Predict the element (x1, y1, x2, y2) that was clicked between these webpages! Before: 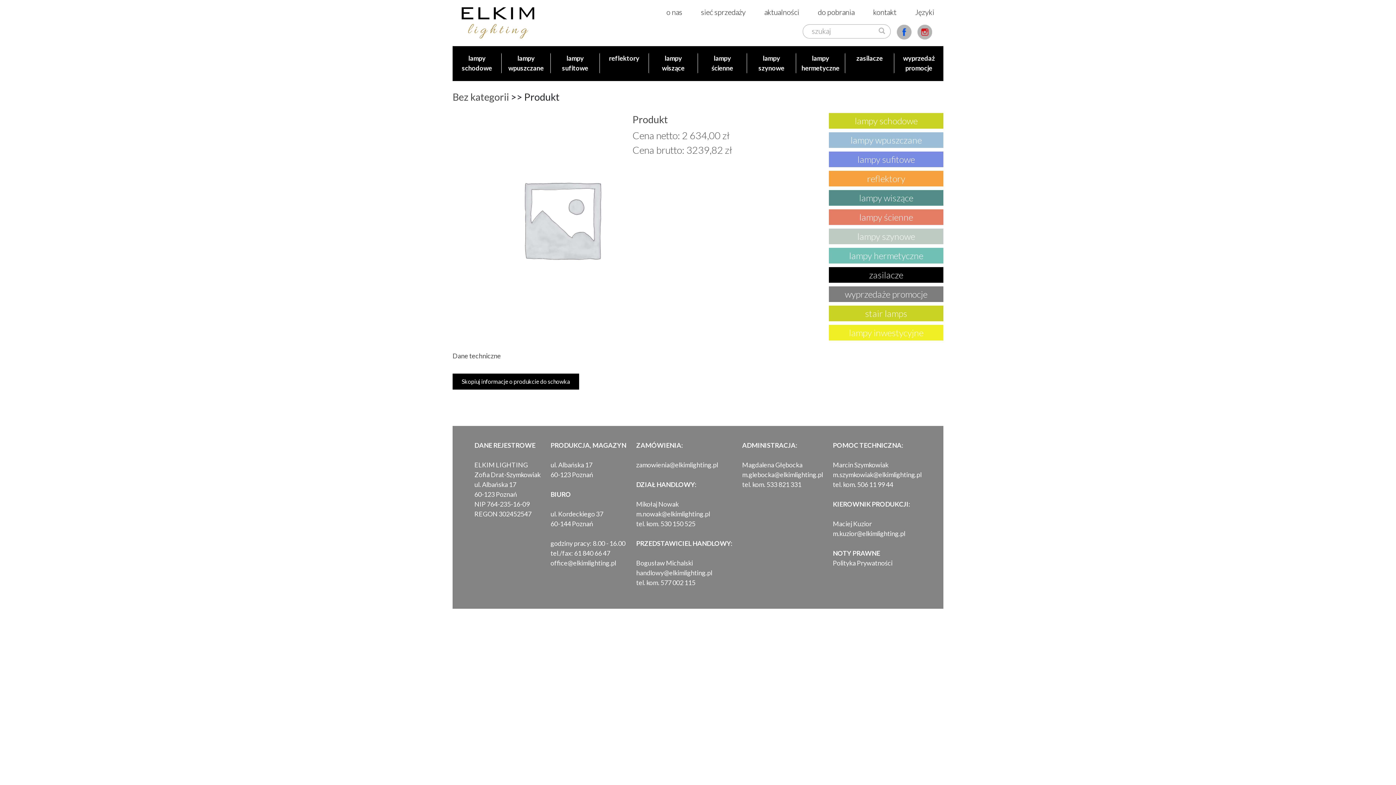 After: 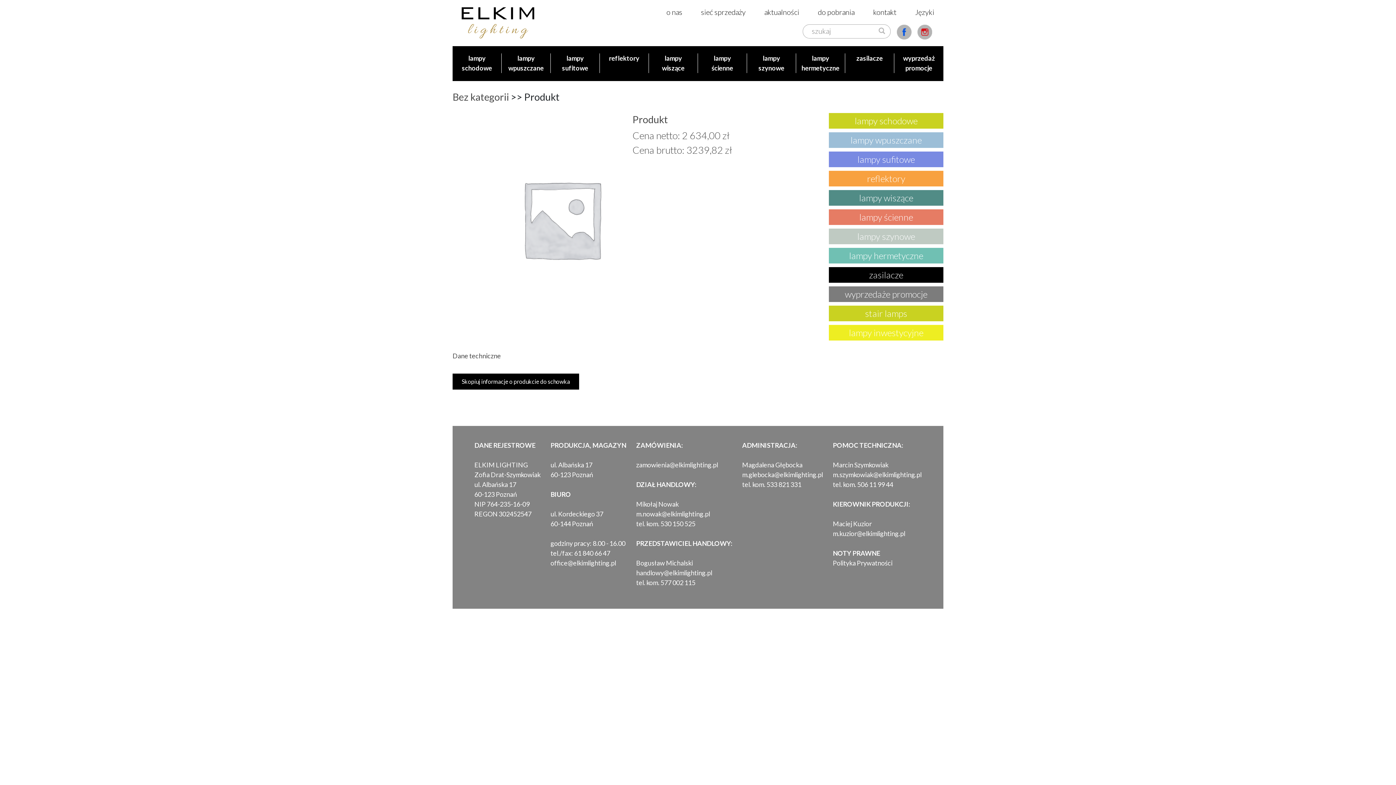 Action: bbox: (917, 27, 932, 34)